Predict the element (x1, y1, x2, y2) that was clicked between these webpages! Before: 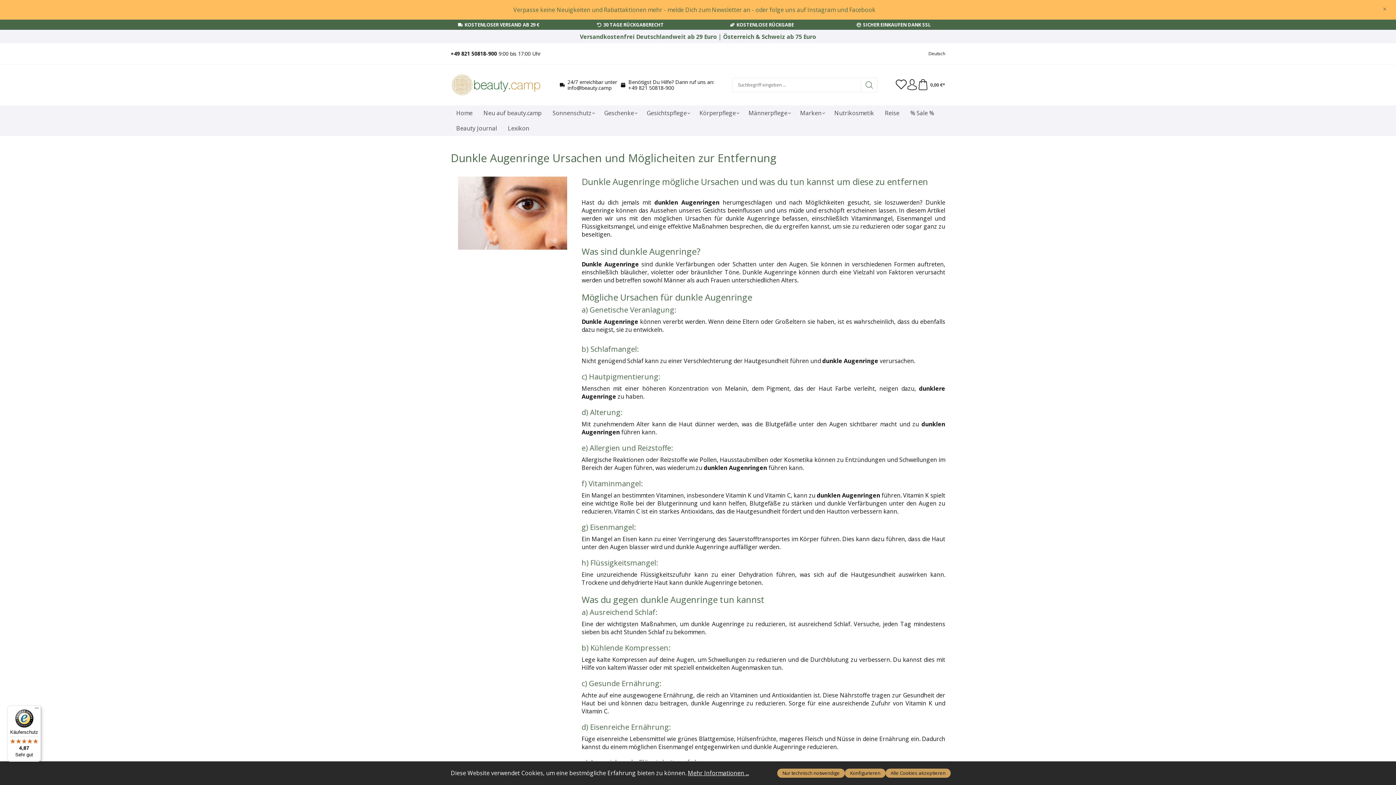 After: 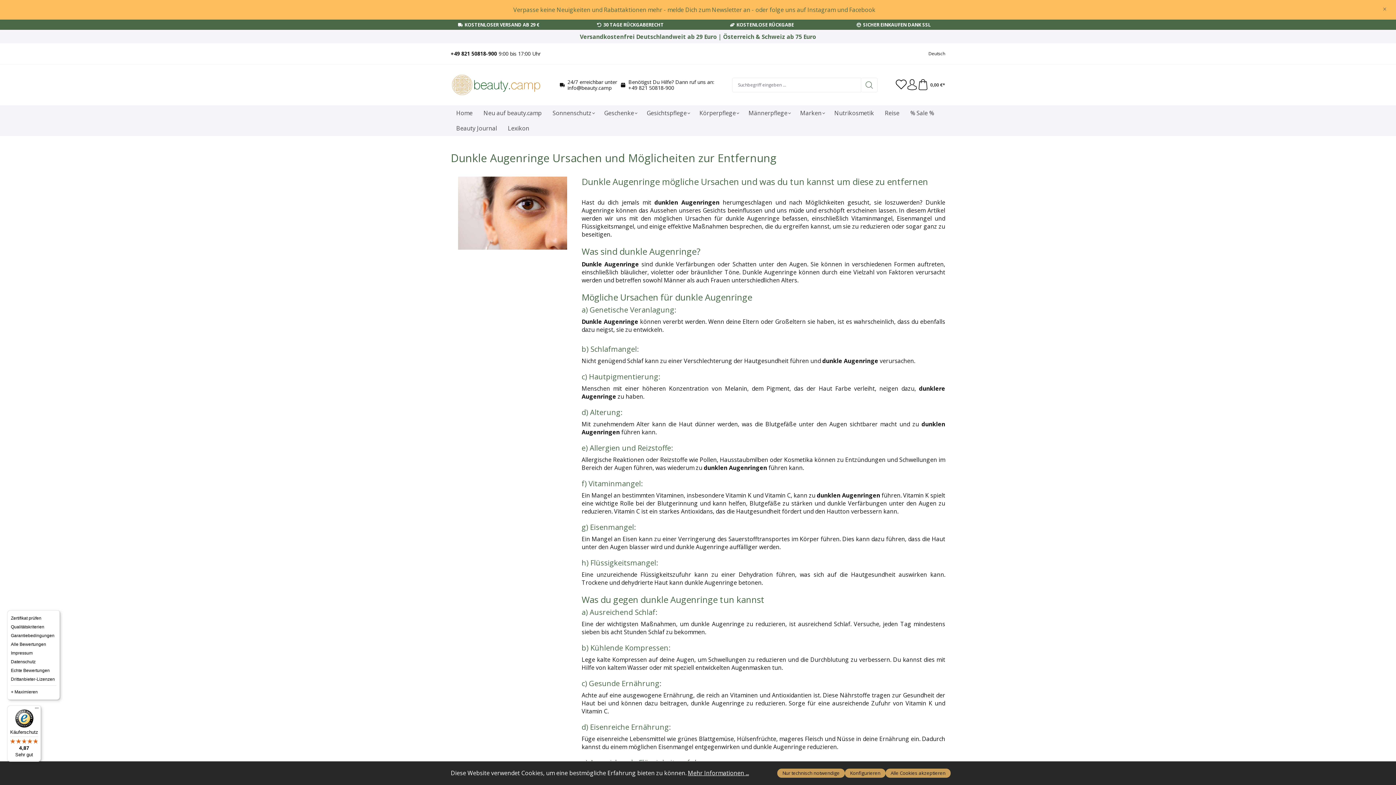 Action: bbox: (32, 705, 41, 714) label: Menü